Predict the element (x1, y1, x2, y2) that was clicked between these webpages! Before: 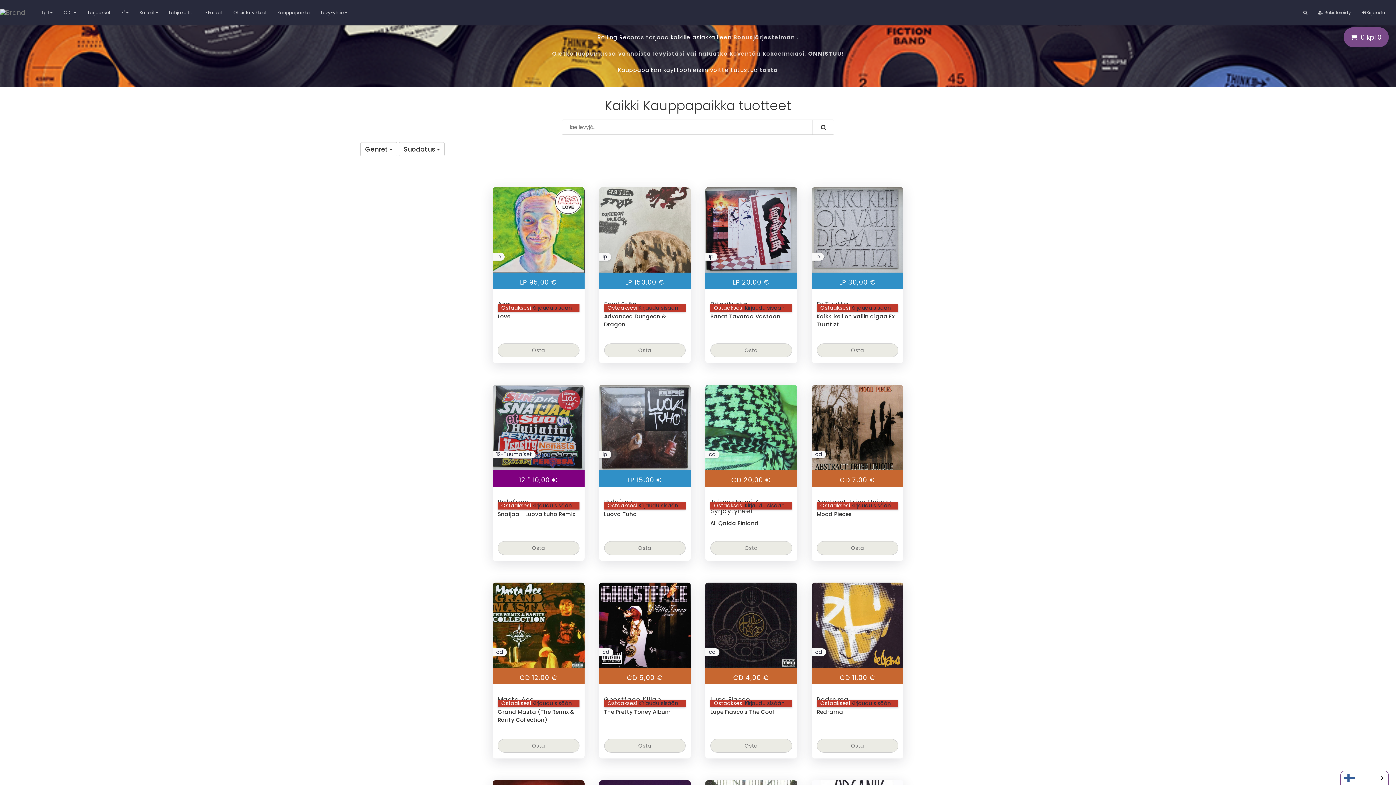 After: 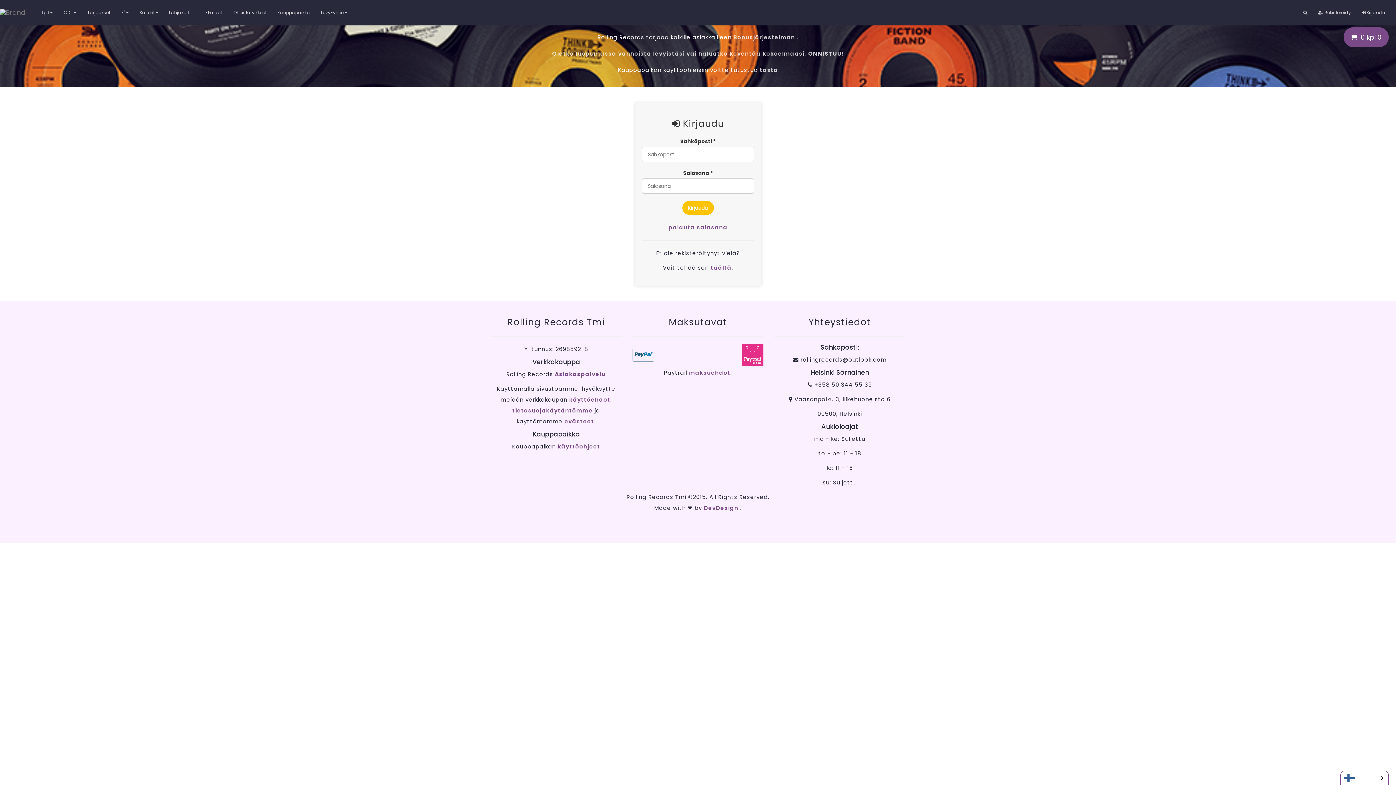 Action: bbox: (532, 304, 572, 311) label: Kirjaudu sisään